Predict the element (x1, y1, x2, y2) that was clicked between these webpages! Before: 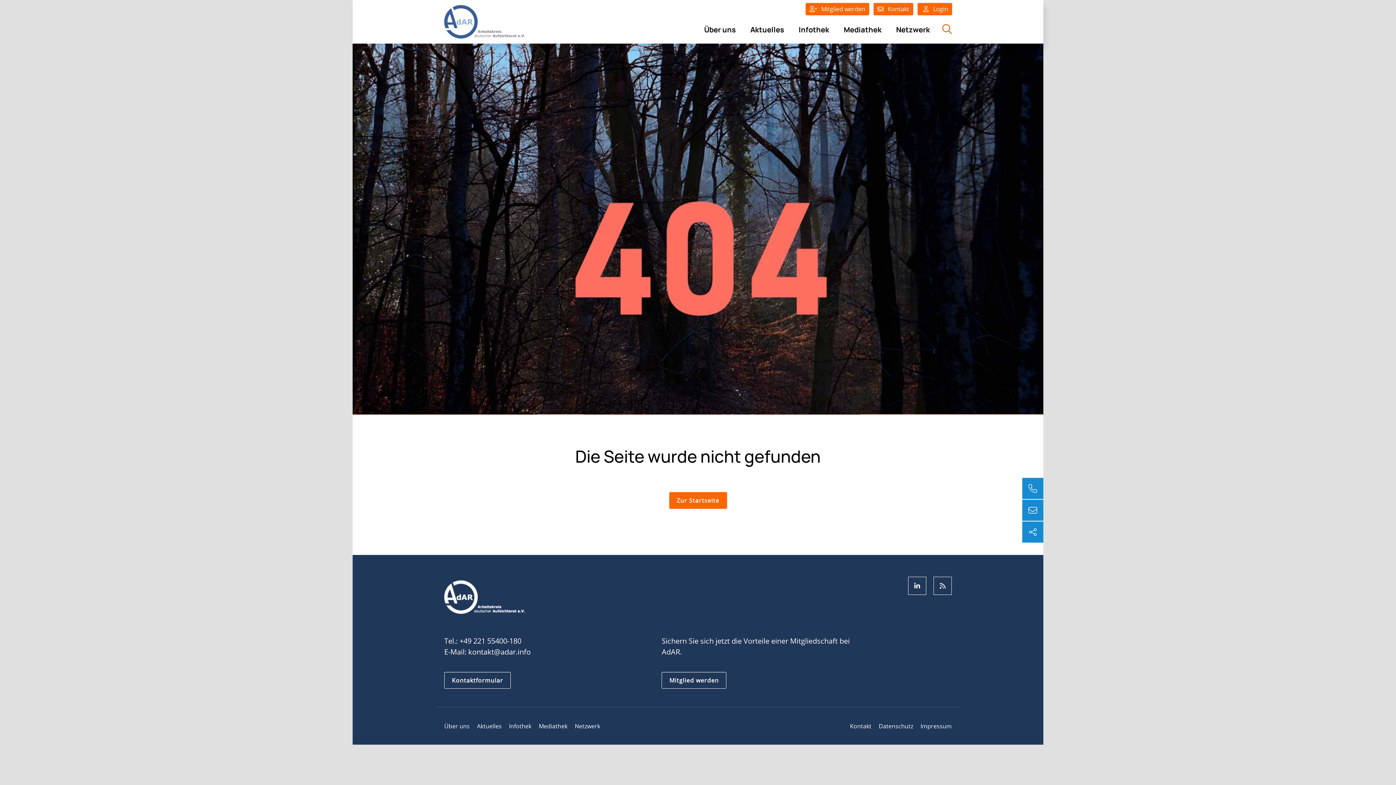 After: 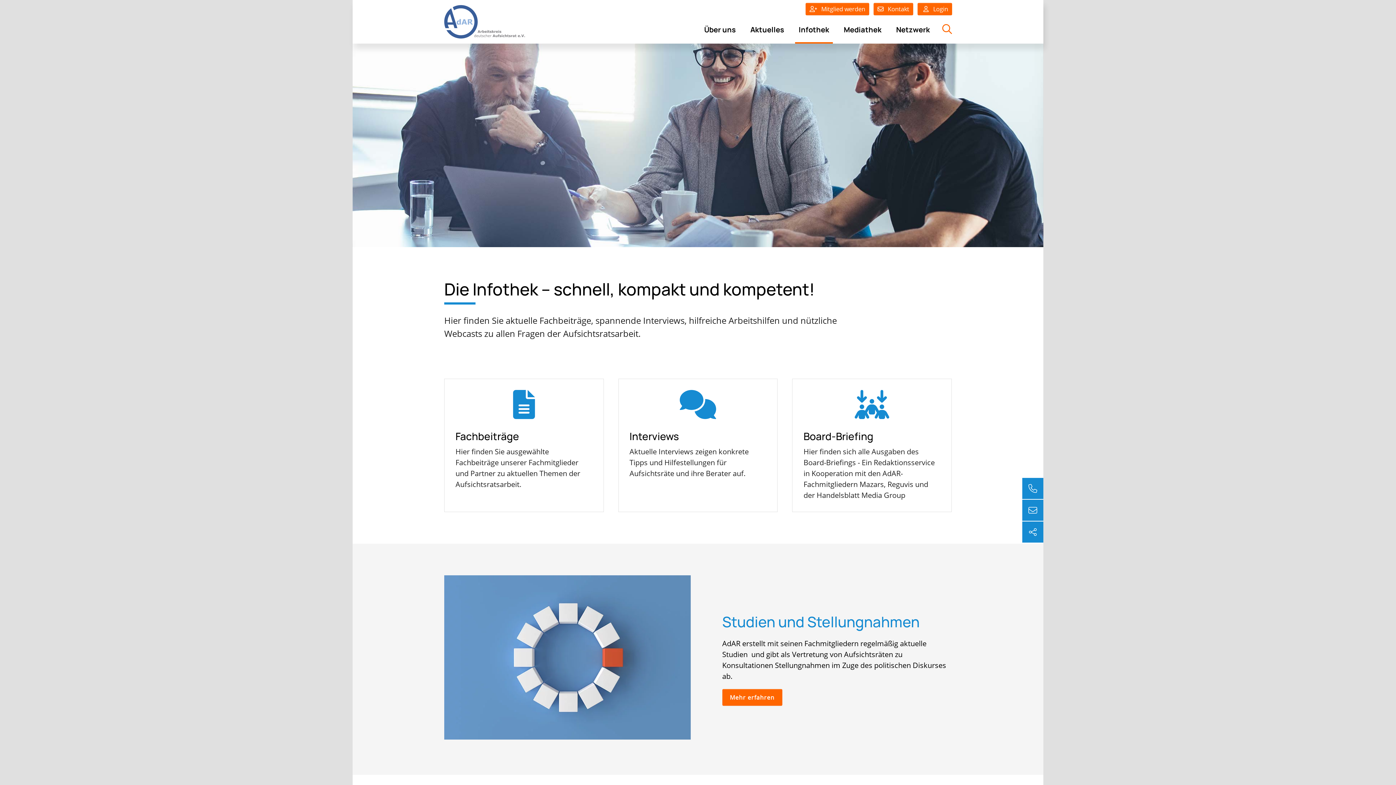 Action: bbox: (509, 722, 531, 730) label: Infothek